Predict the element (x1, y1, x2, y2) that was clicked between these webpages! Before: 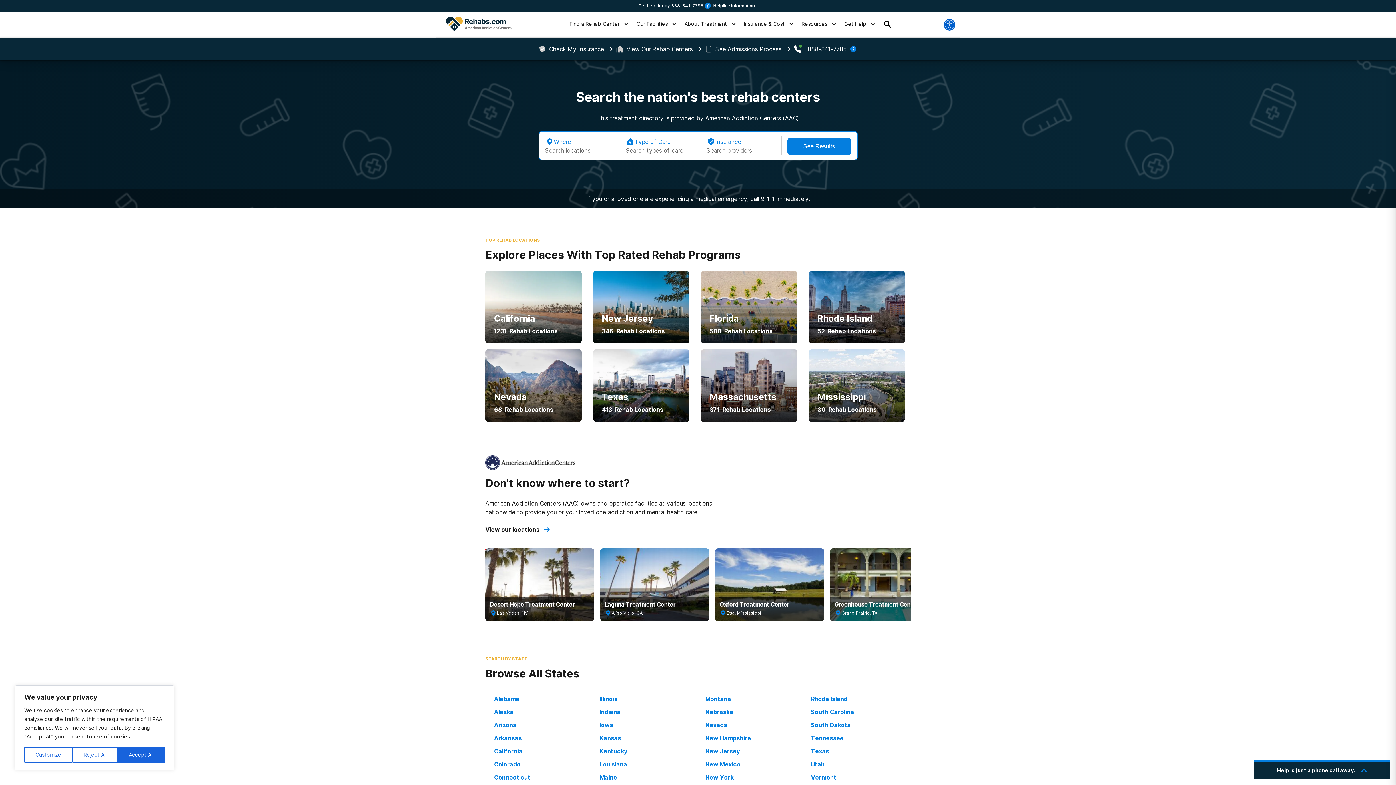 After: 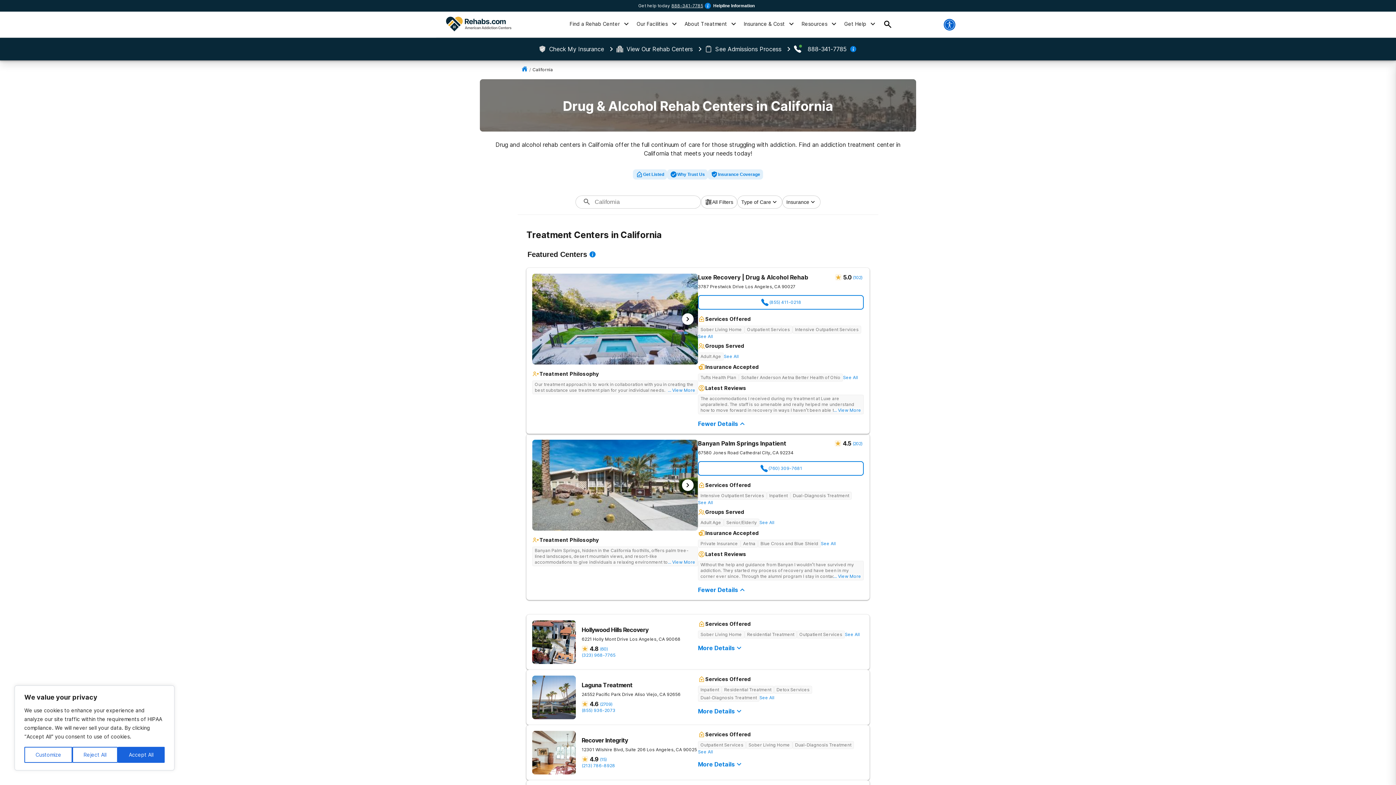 Action: label: California bbox: (494, 748, 594, 755)